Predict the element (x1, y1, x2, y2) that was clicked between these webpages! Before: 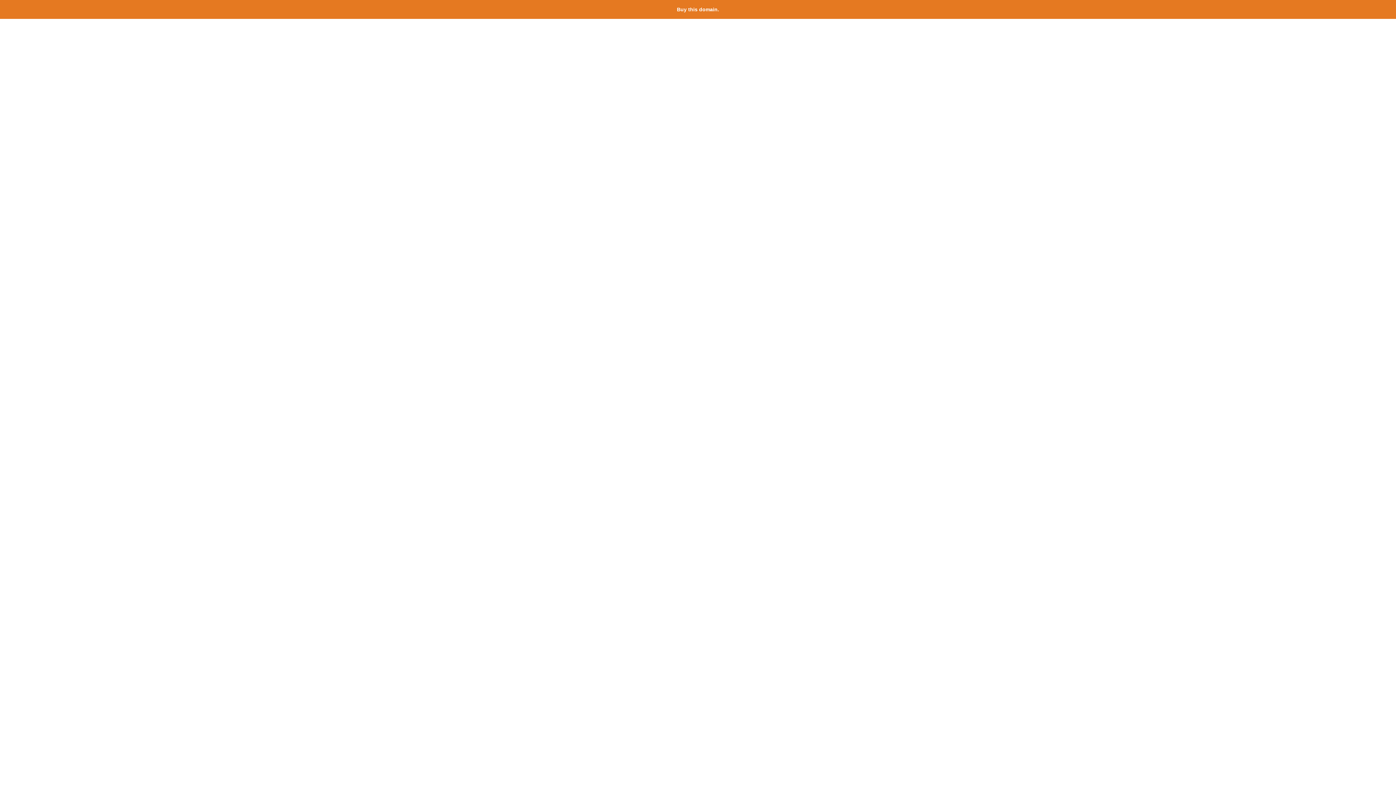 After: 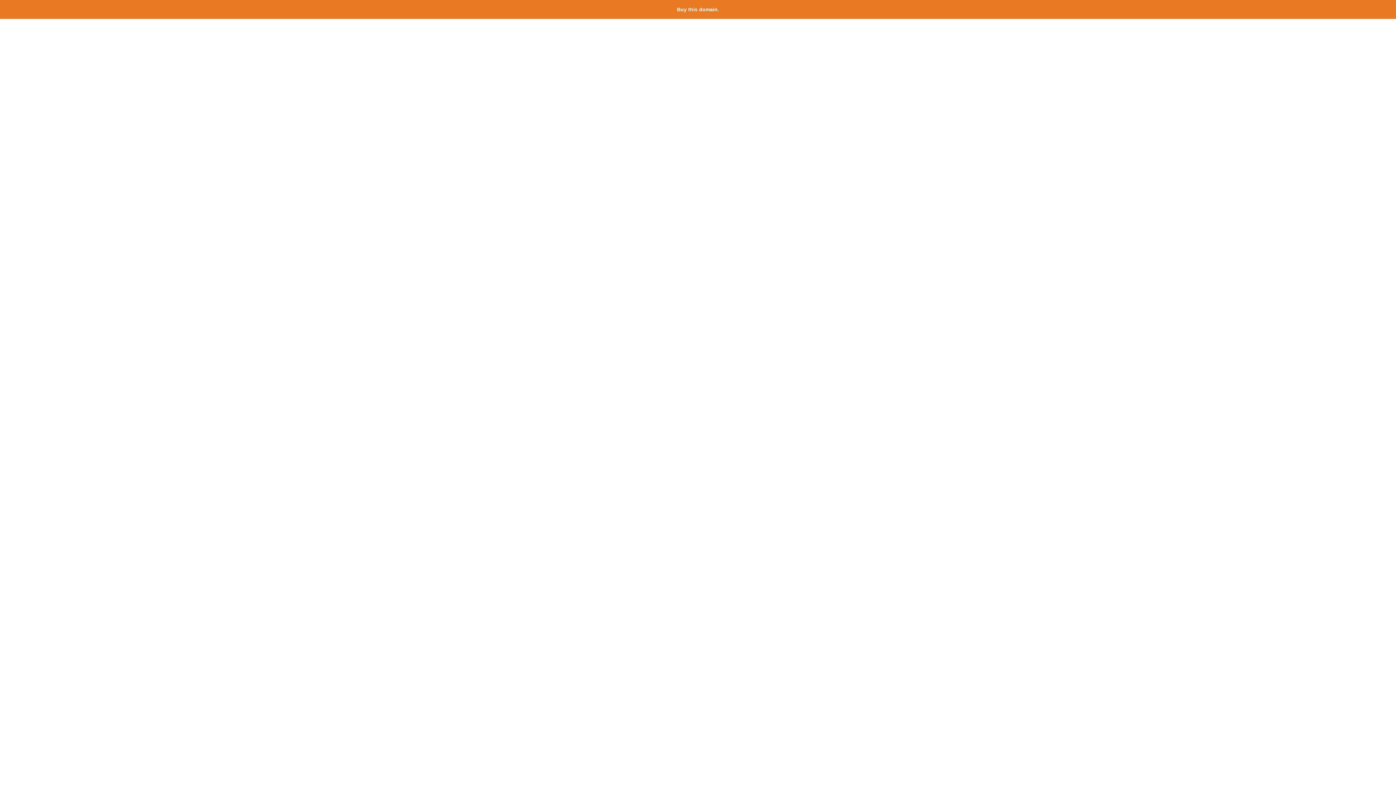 Action: bbox: (677, 6, 719, 12) label: Buy this domain.